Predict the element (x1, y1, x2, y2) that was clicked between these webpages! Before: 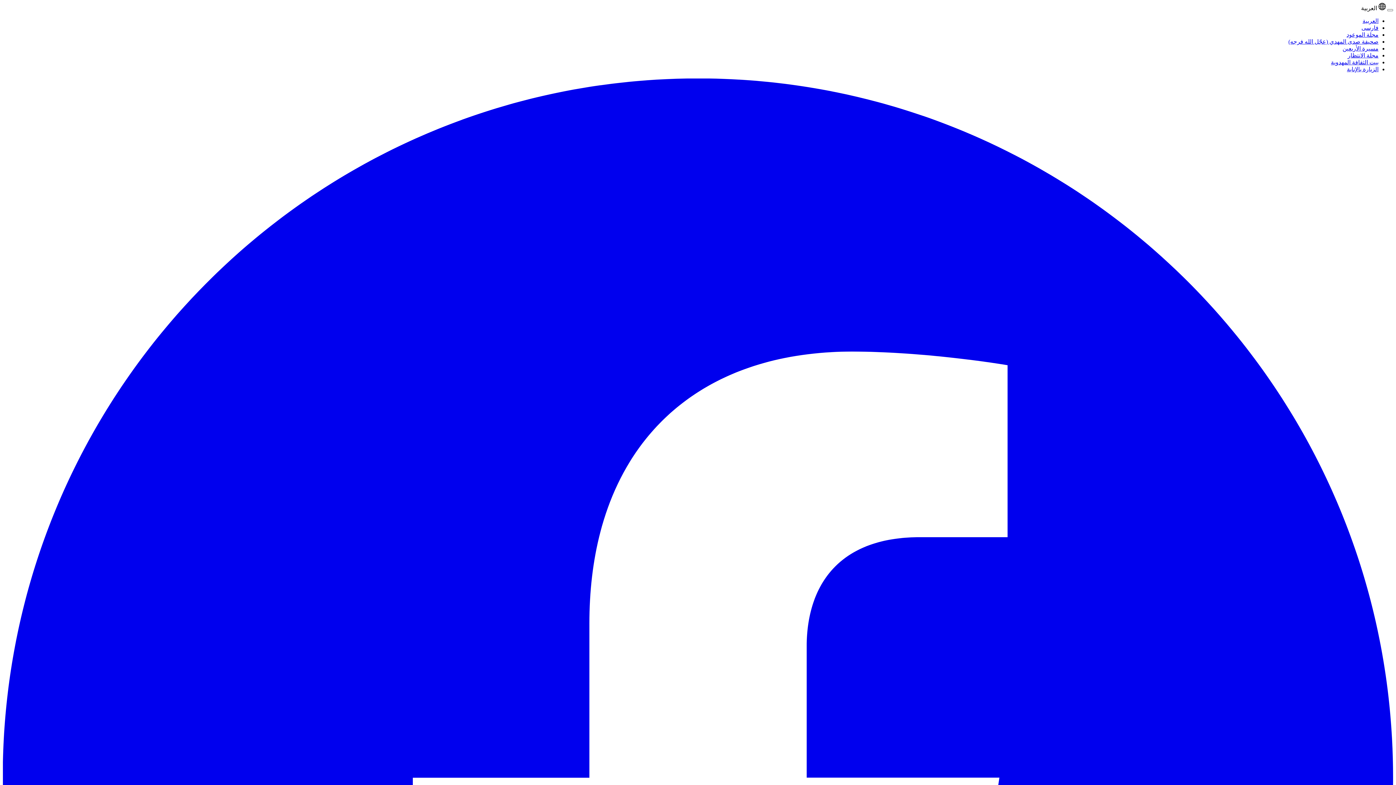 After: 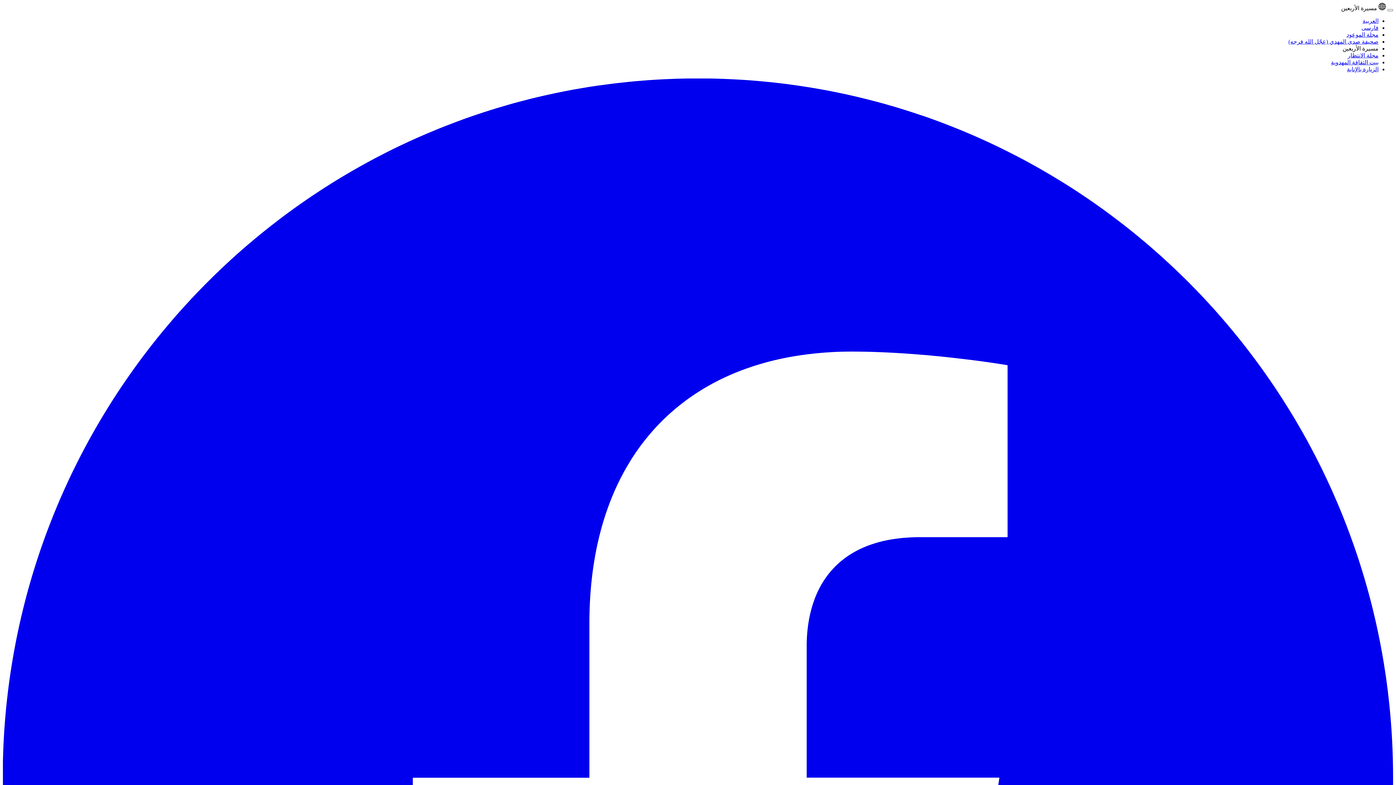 Action: bbox: (1342, 45, 1378, 51) label: مسيرة الأربعين